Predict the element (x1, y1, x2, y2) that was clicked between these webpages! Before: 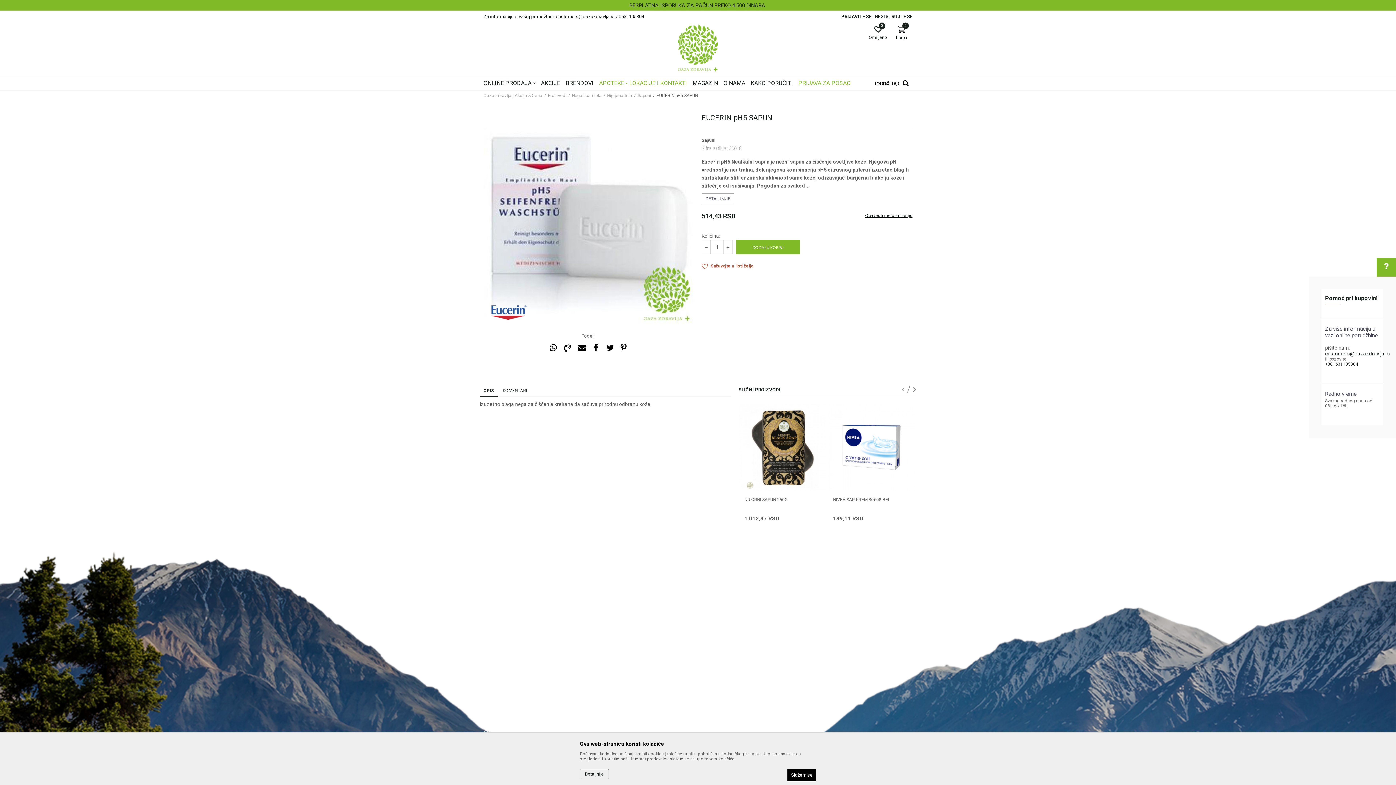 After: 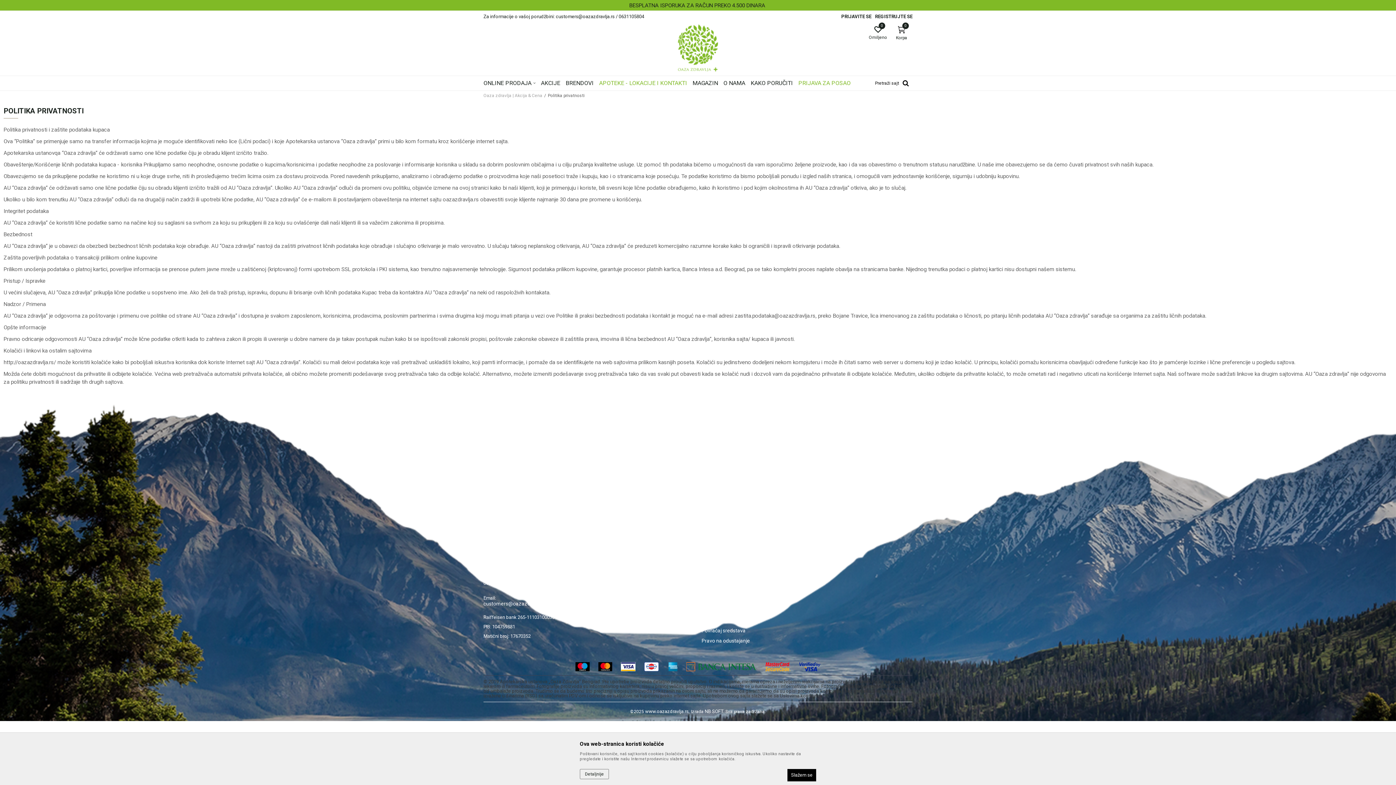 Action: label: Politika privatnosti bbox: (701, 702, 803, 710)